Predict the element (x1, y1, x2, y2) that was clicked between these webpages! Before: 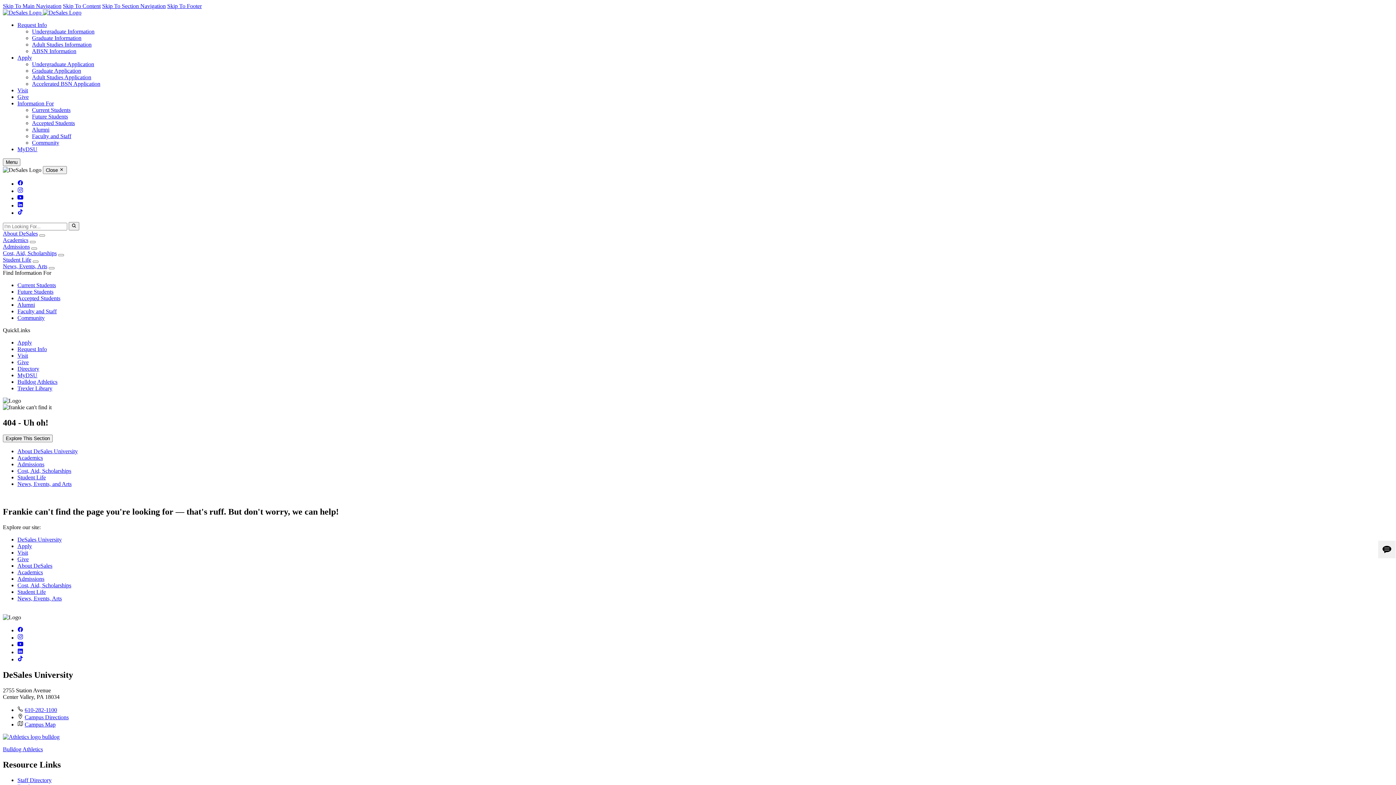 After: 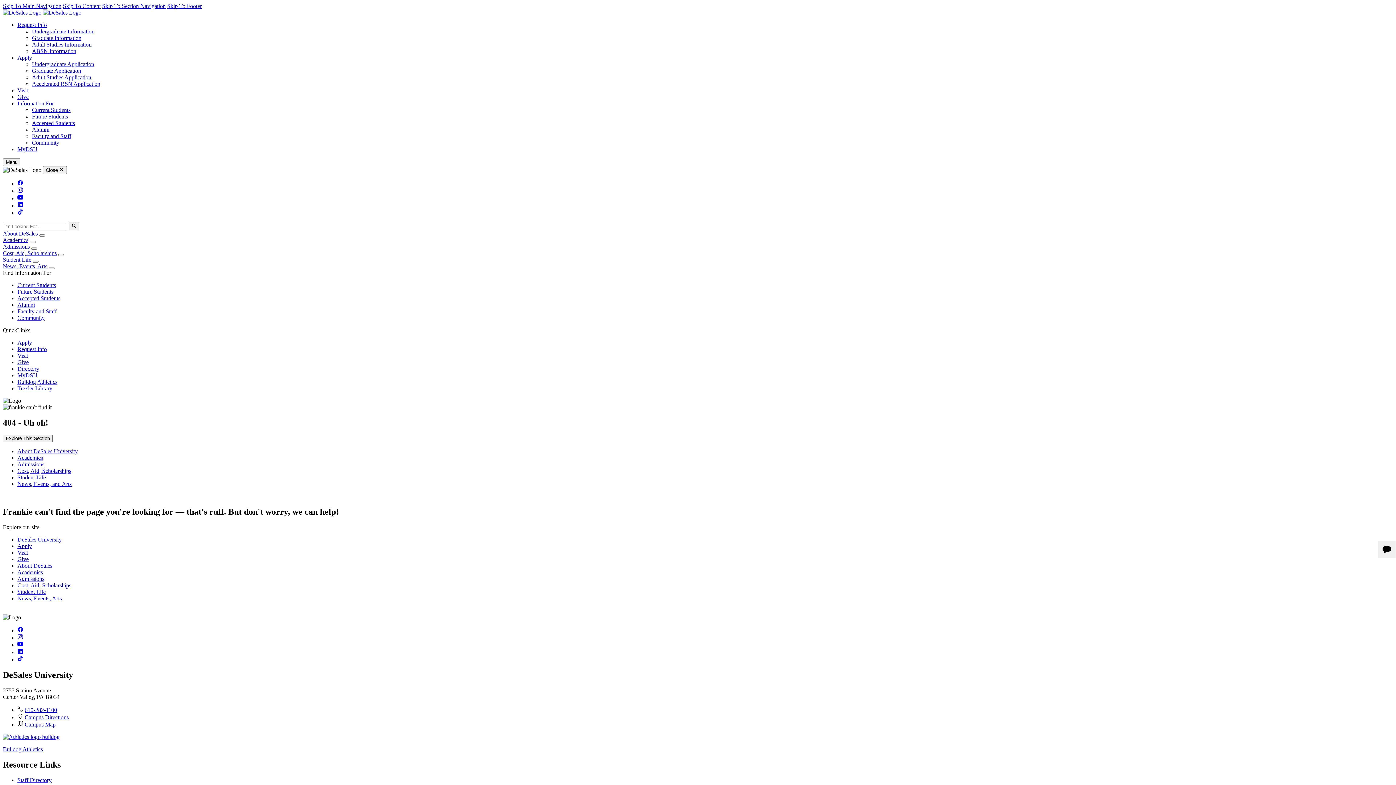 Action: bbox: (17, 21, 46, 28) label: Request Info